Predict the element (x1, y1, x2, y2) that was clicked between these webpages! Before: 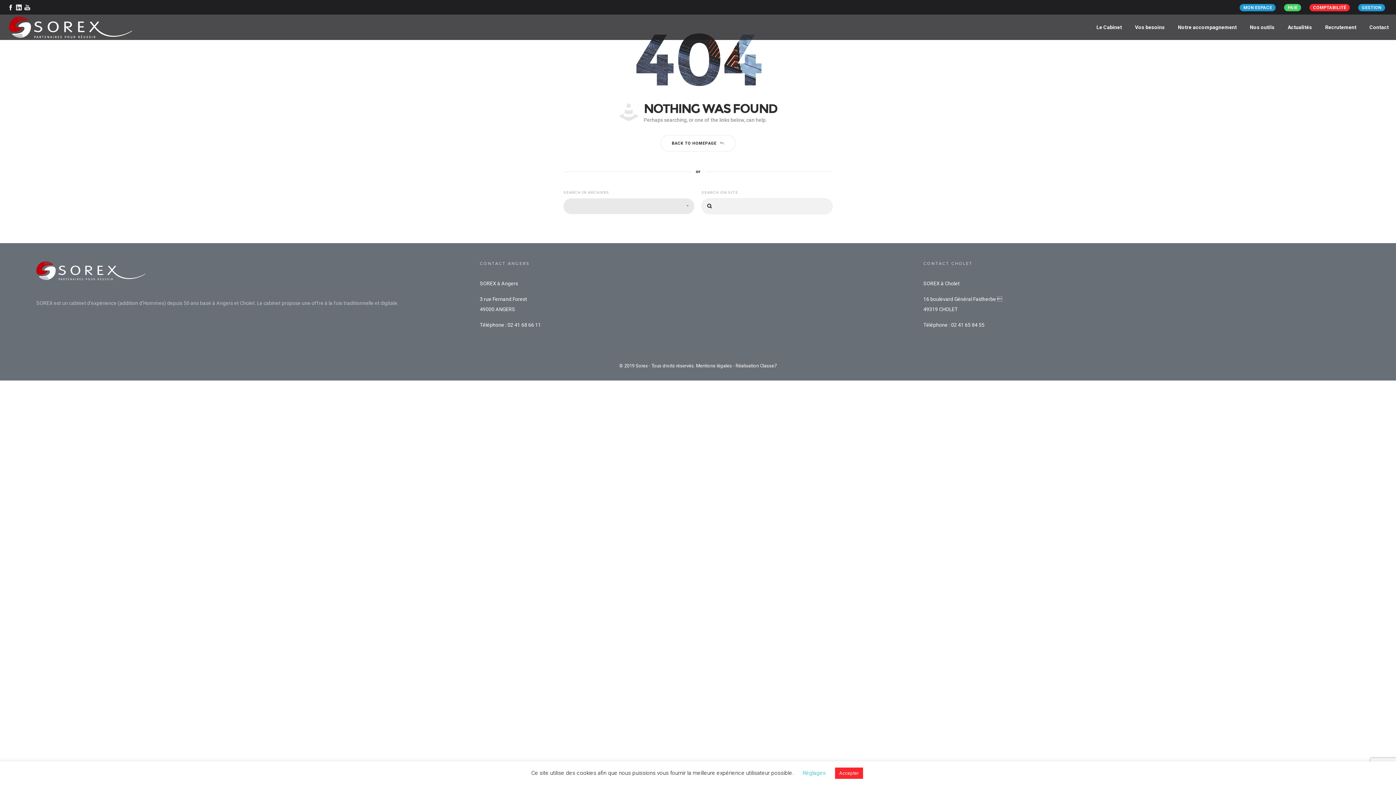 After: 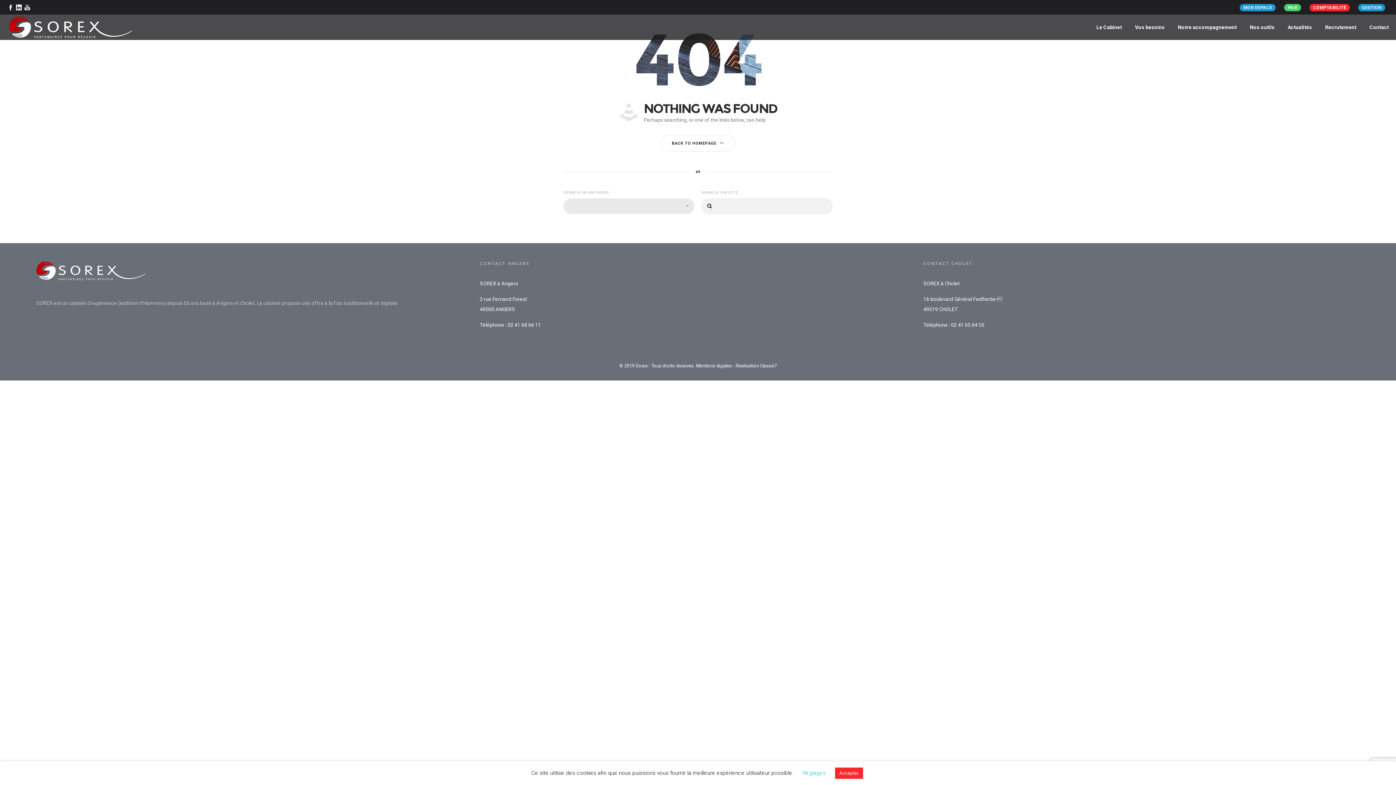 Action: bbox: (1284, 4, 1301, 11) label: PAIE